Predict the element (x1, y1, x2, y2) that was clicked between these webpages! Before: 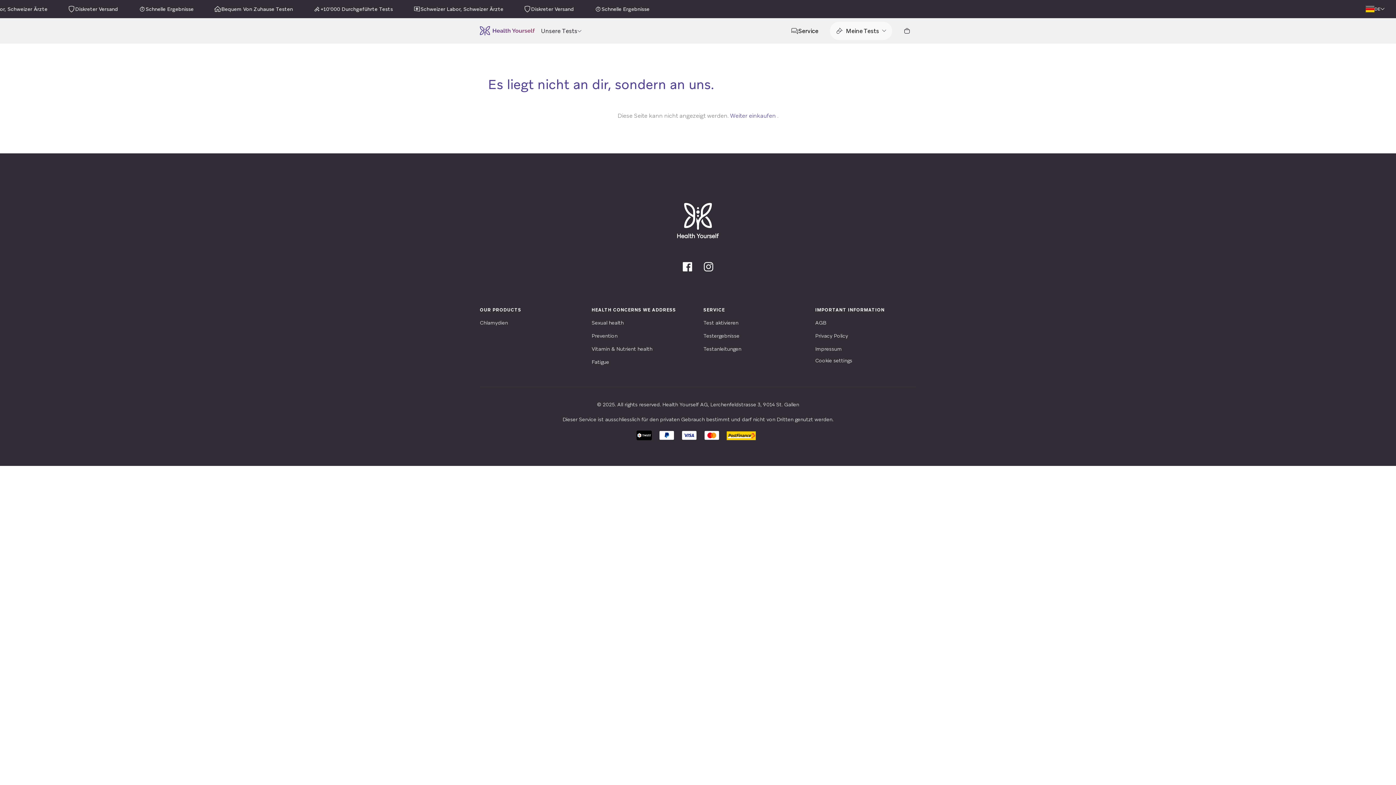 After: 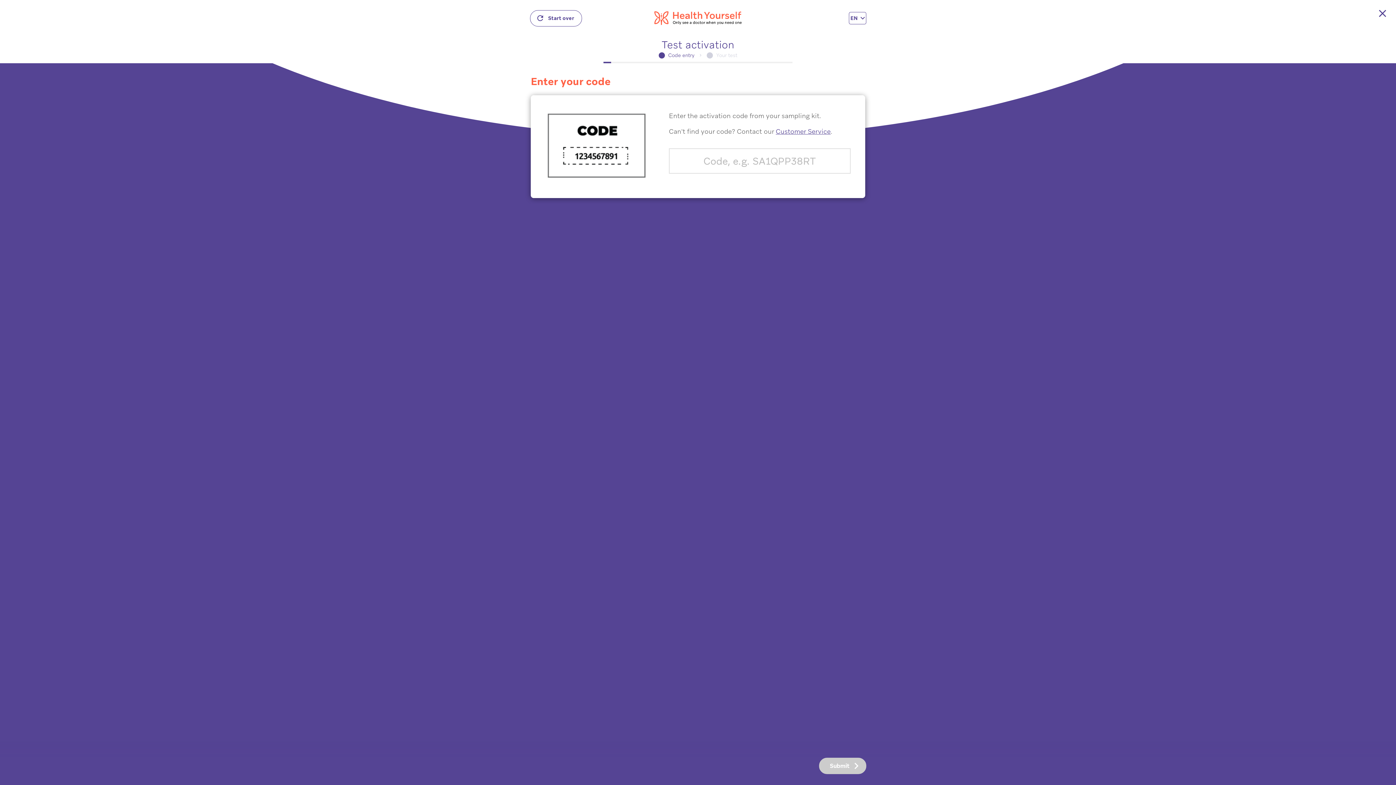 Action: bbox: (703, 318, 738, 327) label: Test aktivieren